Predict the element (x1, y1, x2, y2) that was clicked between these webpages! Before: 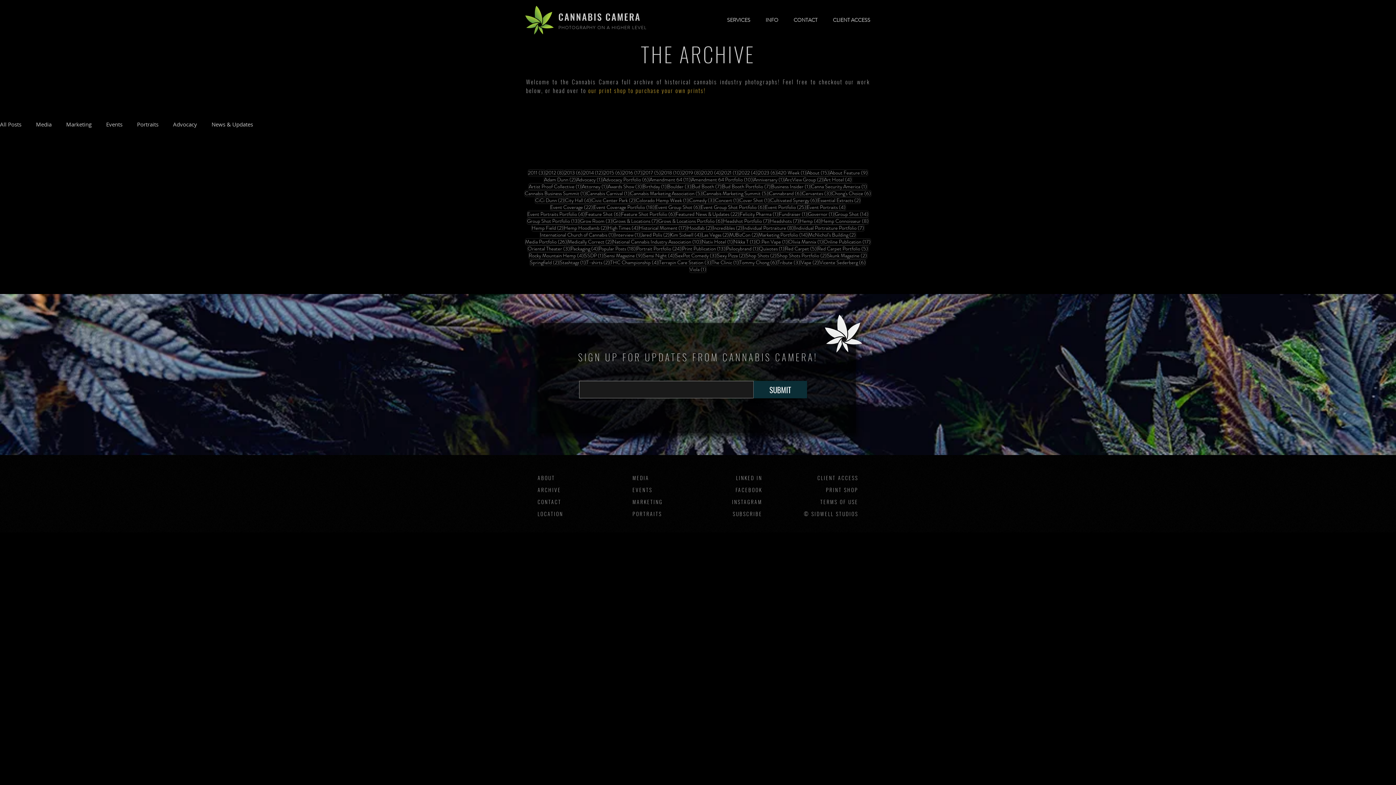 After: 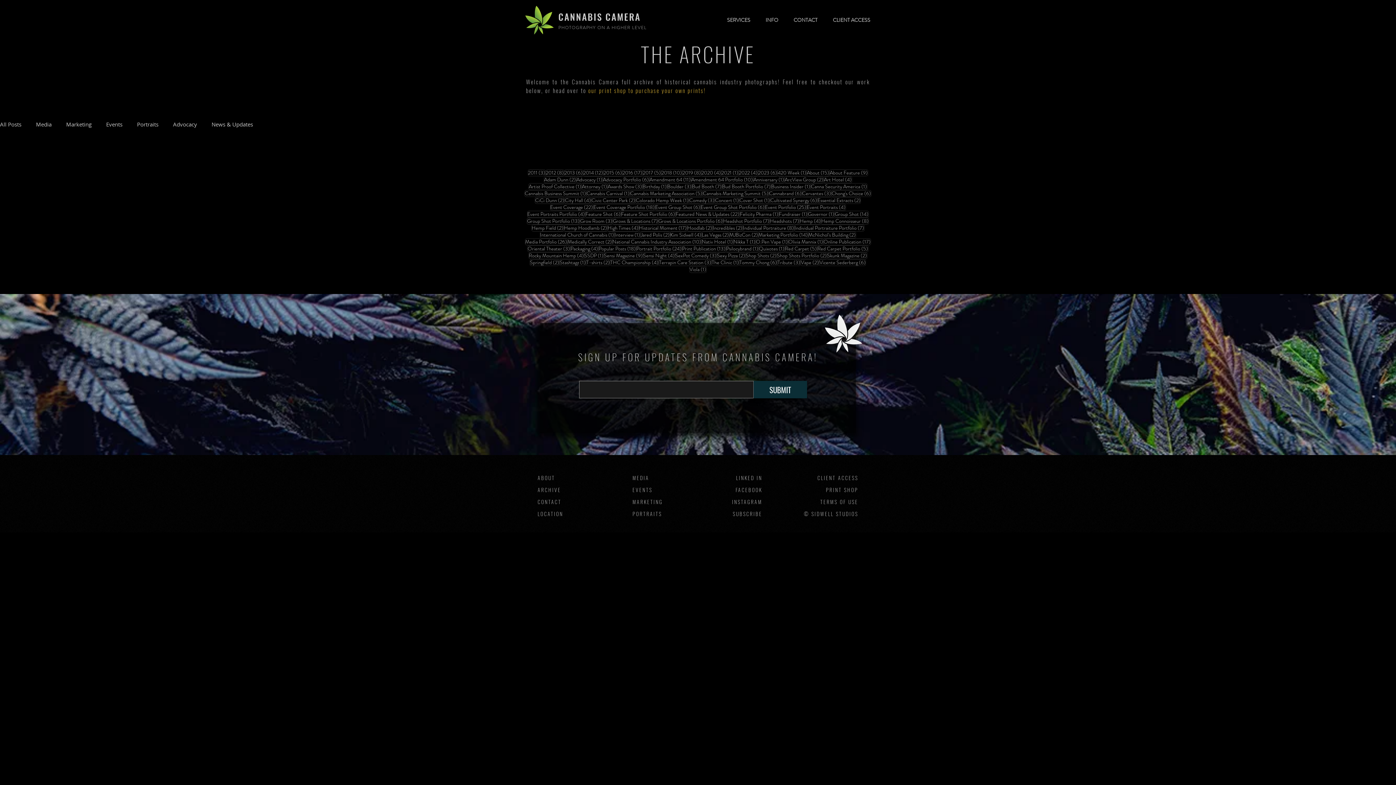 Action: bbox: (717, 13, 756, 26) label: SERVICES